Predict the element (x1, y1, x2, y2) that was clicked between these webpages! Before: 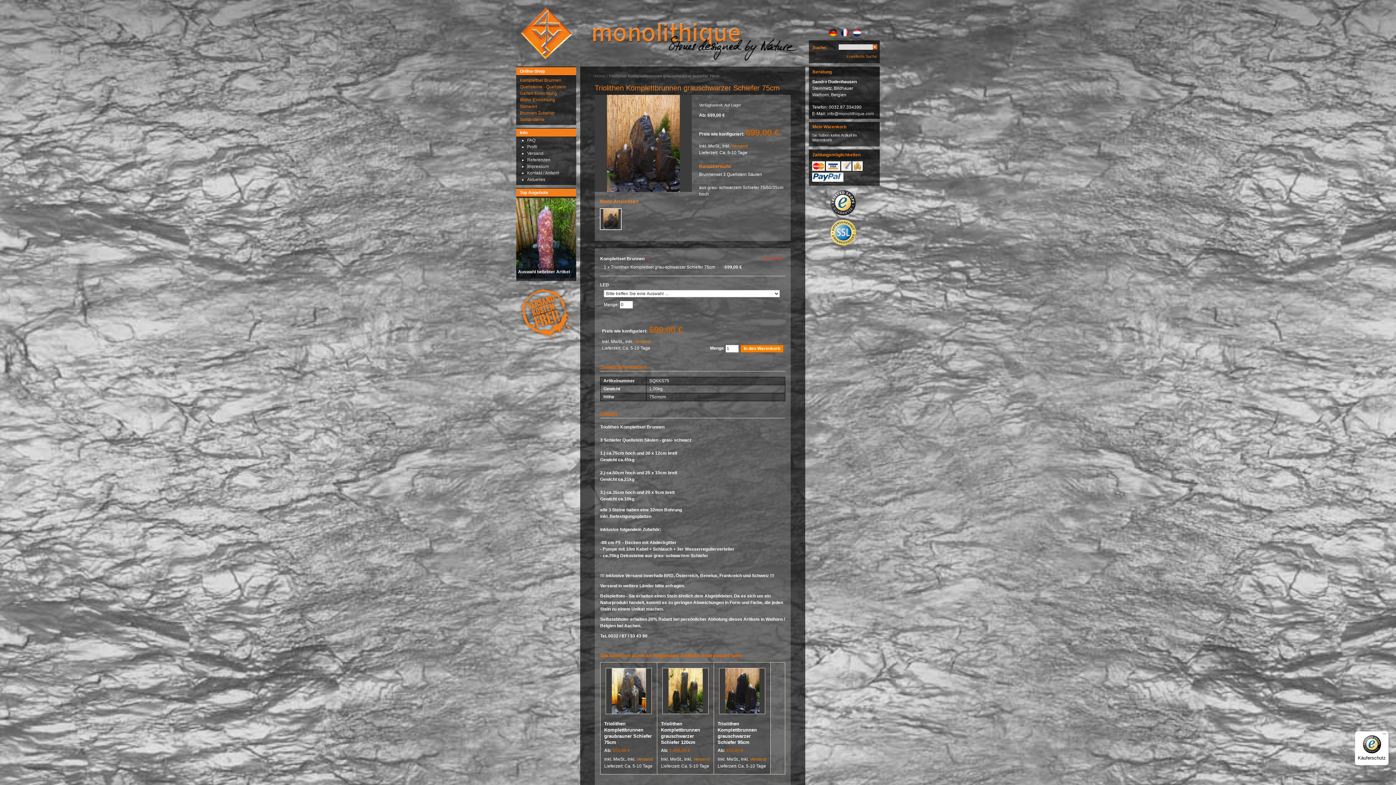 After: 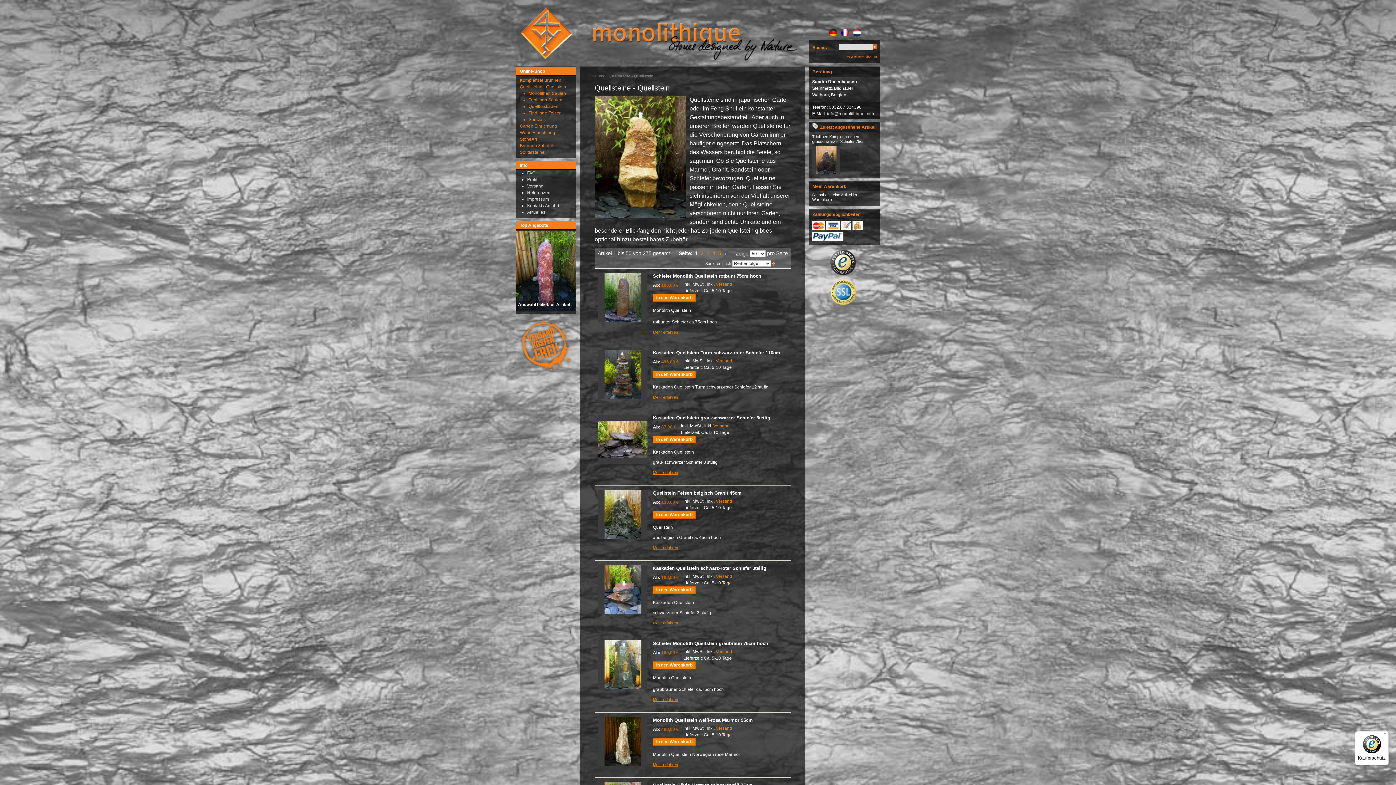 Action: label: Quellsteine - Quellstein bbox: (520, 84, 566, 89)